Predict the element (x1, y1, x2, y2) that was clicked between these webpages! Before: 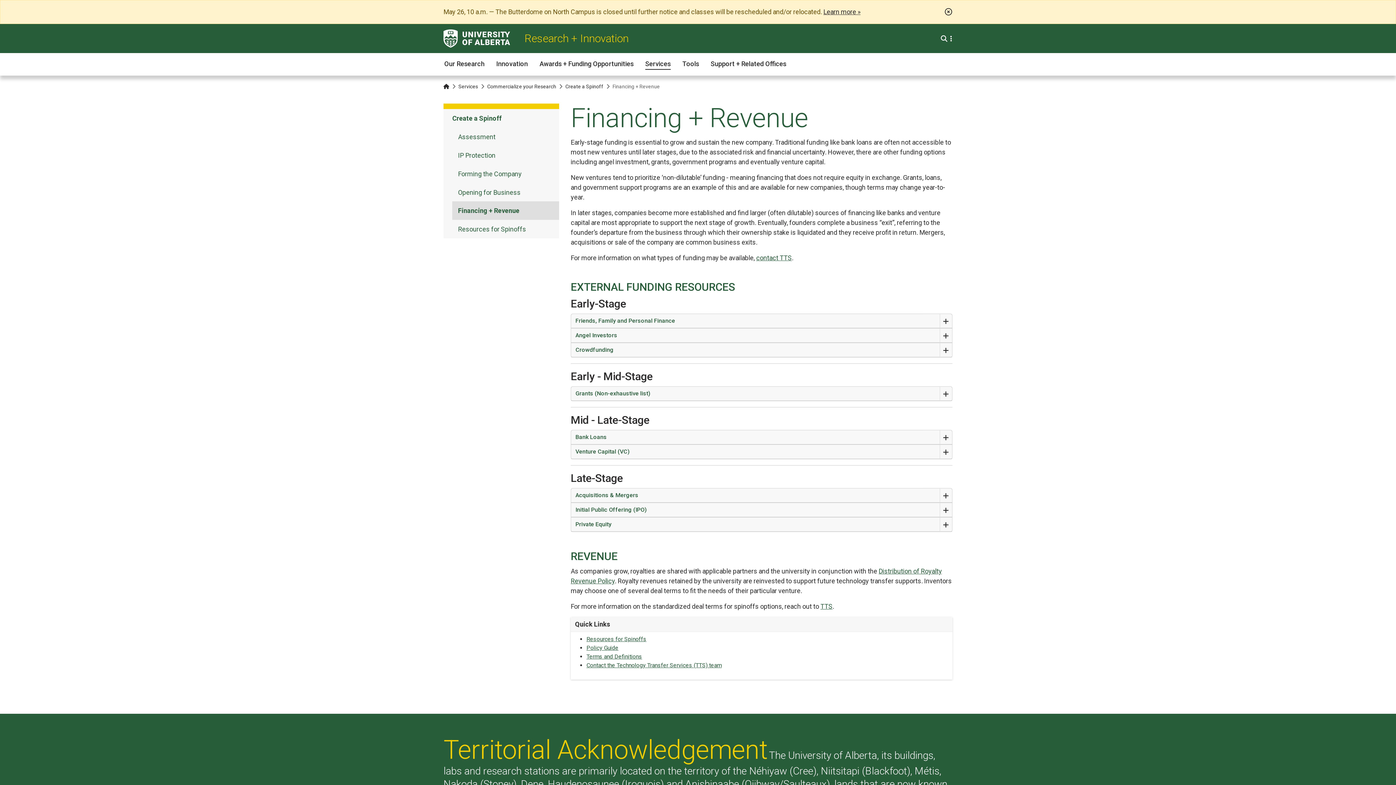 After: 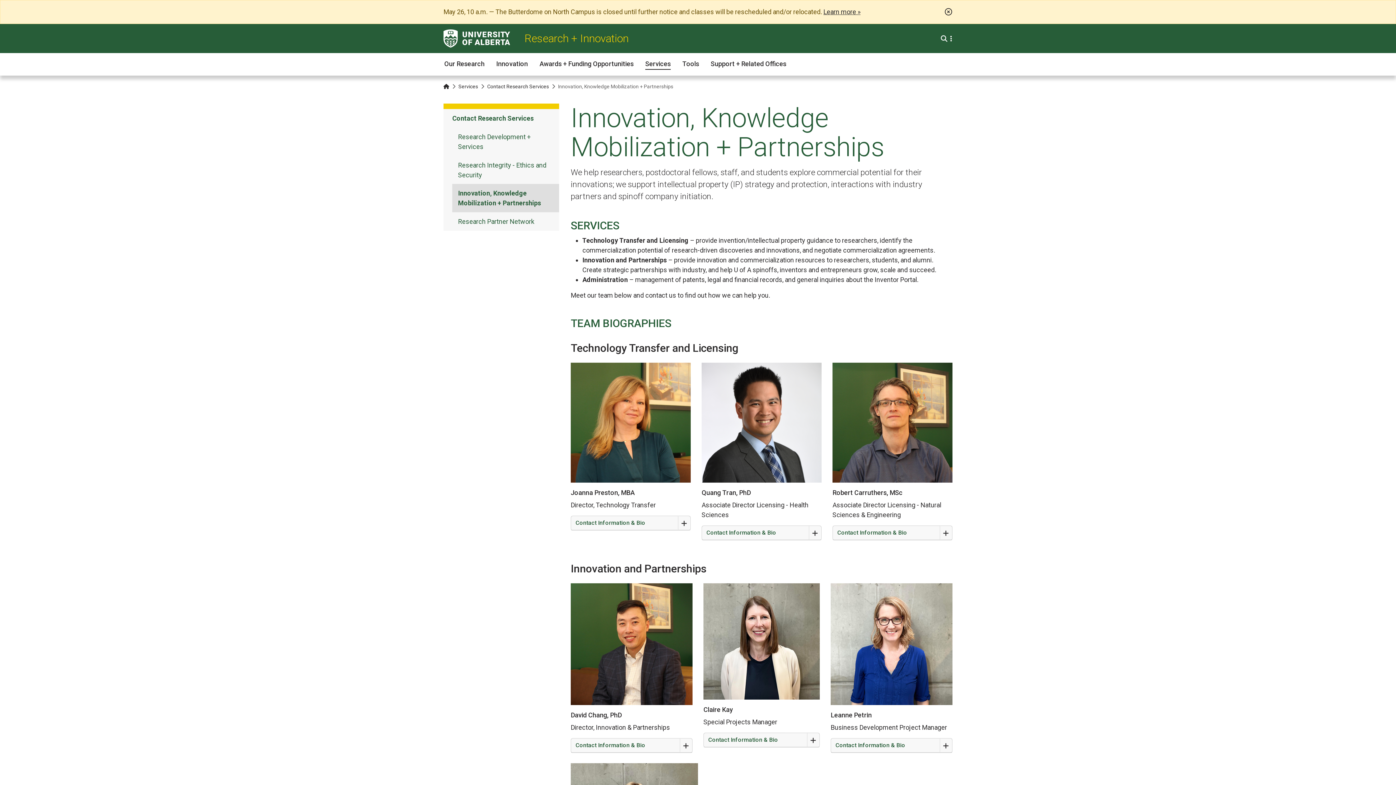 Action: label: Contact the Technology Transfer Services (TTS) team bbox: (586, 662, 721, 669)